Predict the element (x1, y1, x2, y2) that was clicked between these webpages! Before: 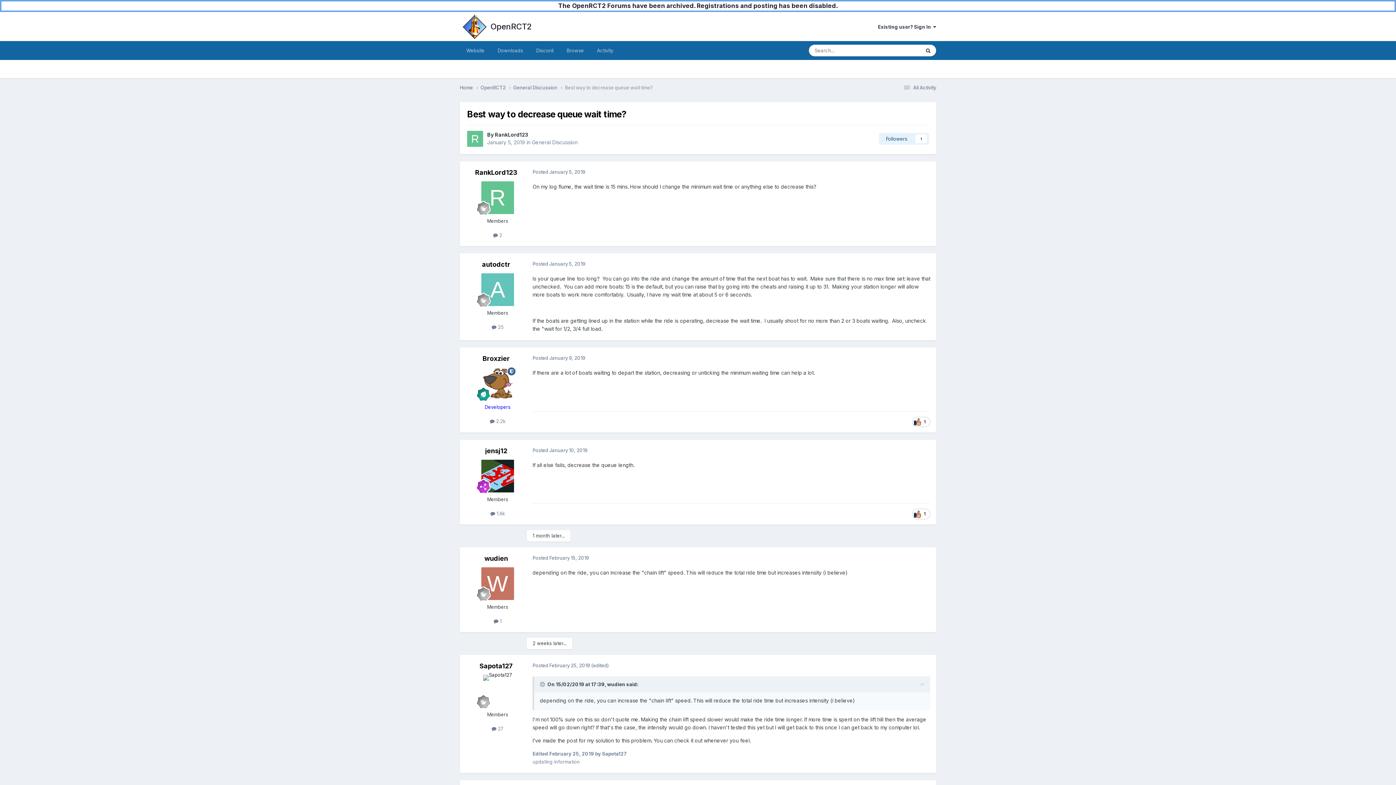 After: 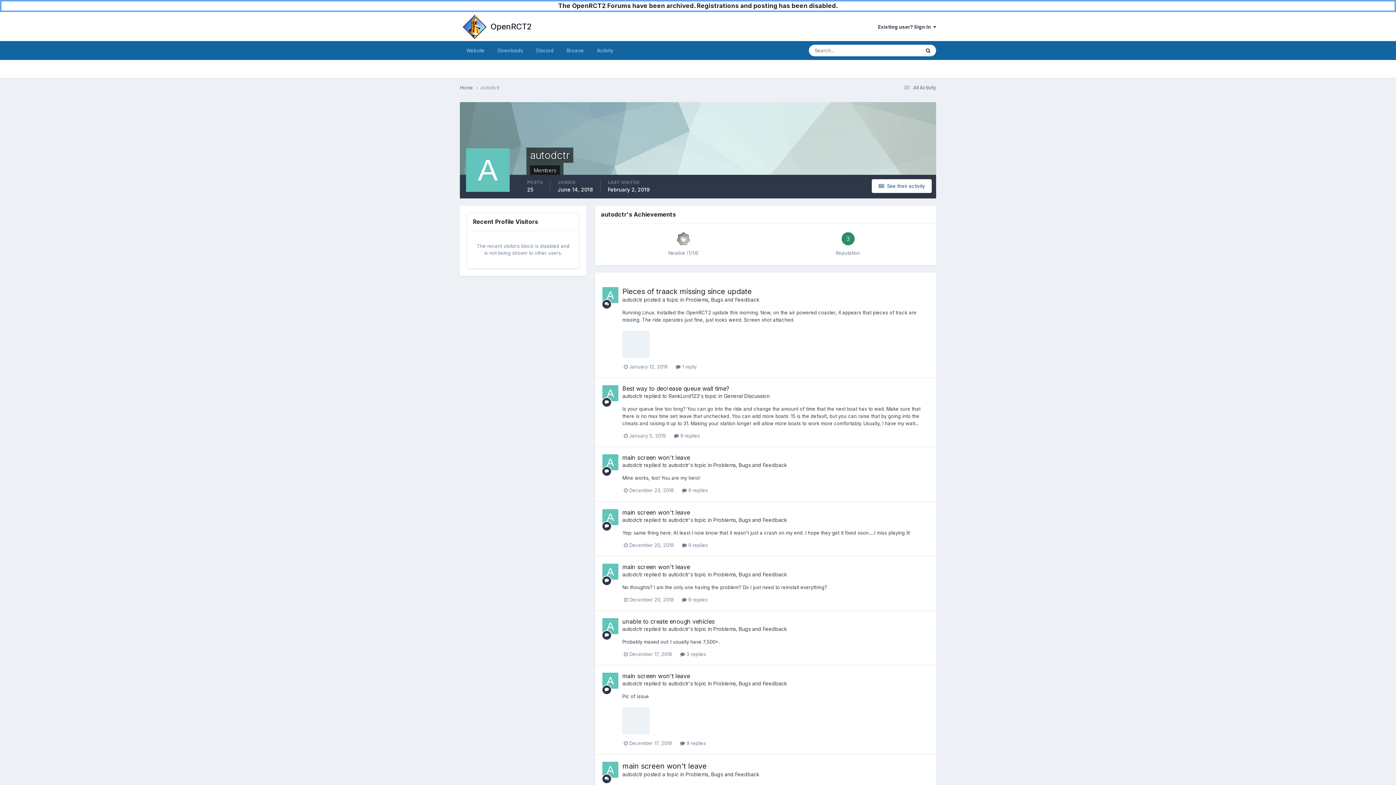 Action: label: autodctr bbox: (482, 260, 510, 268)